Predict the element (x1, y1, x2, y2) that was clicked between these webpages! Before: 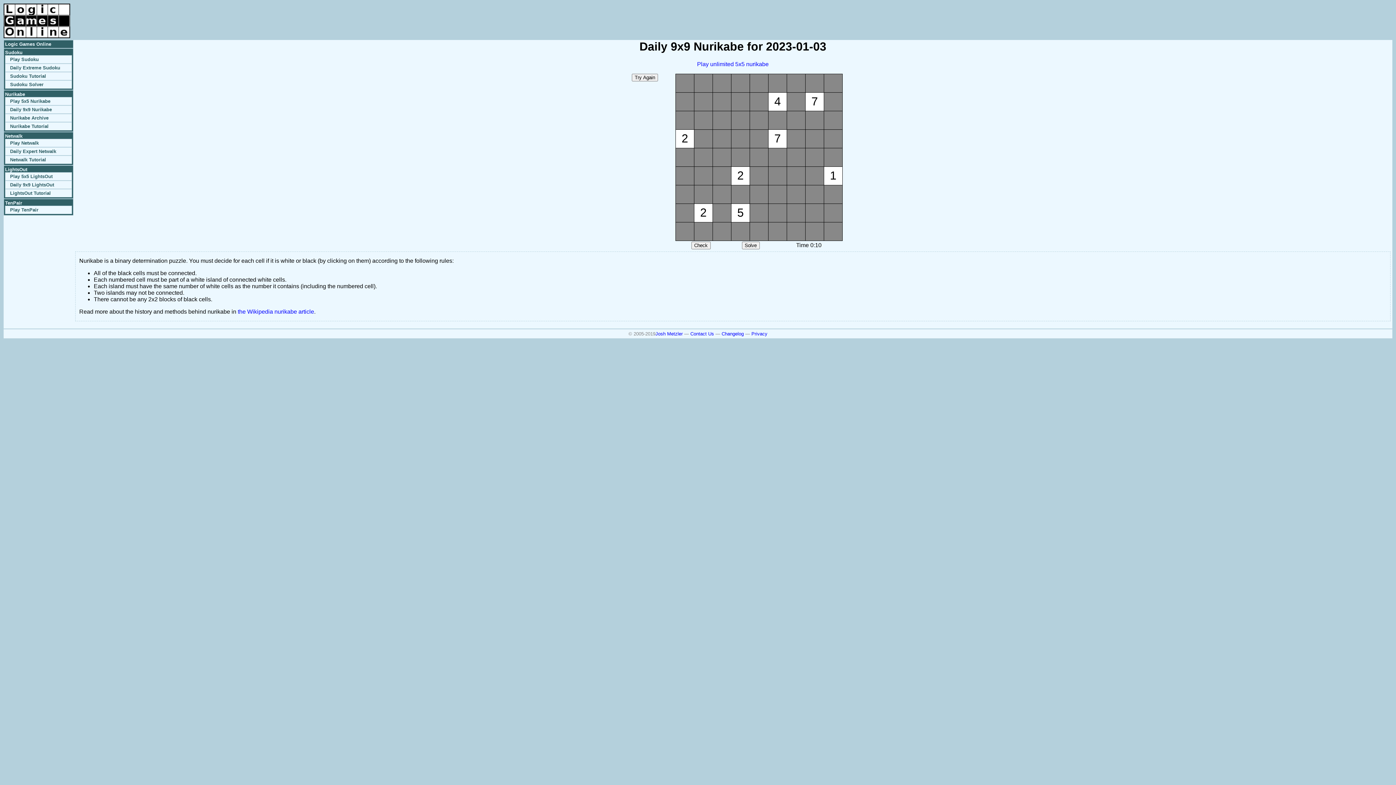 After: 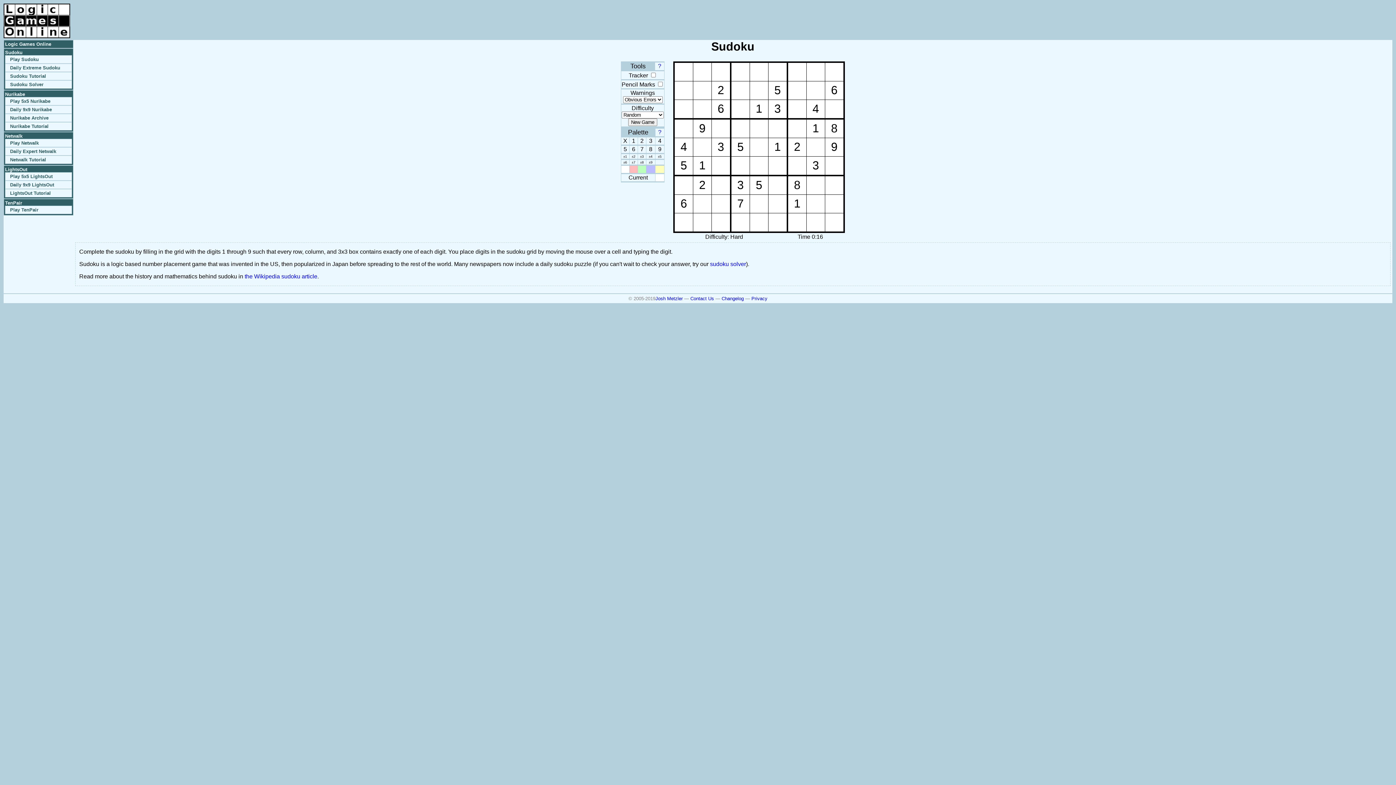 Action: bbox: (10, 56, 38, 62) label: Play Sudoku